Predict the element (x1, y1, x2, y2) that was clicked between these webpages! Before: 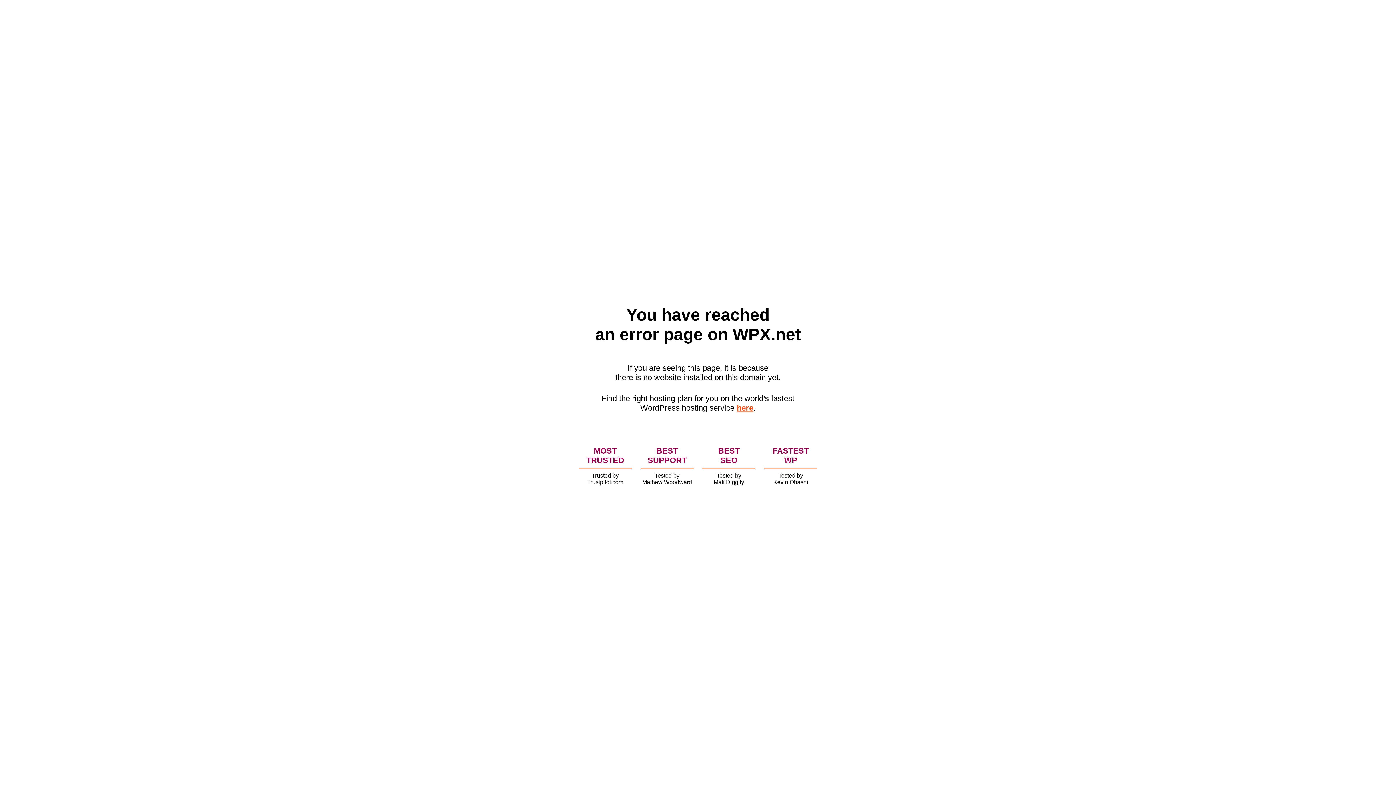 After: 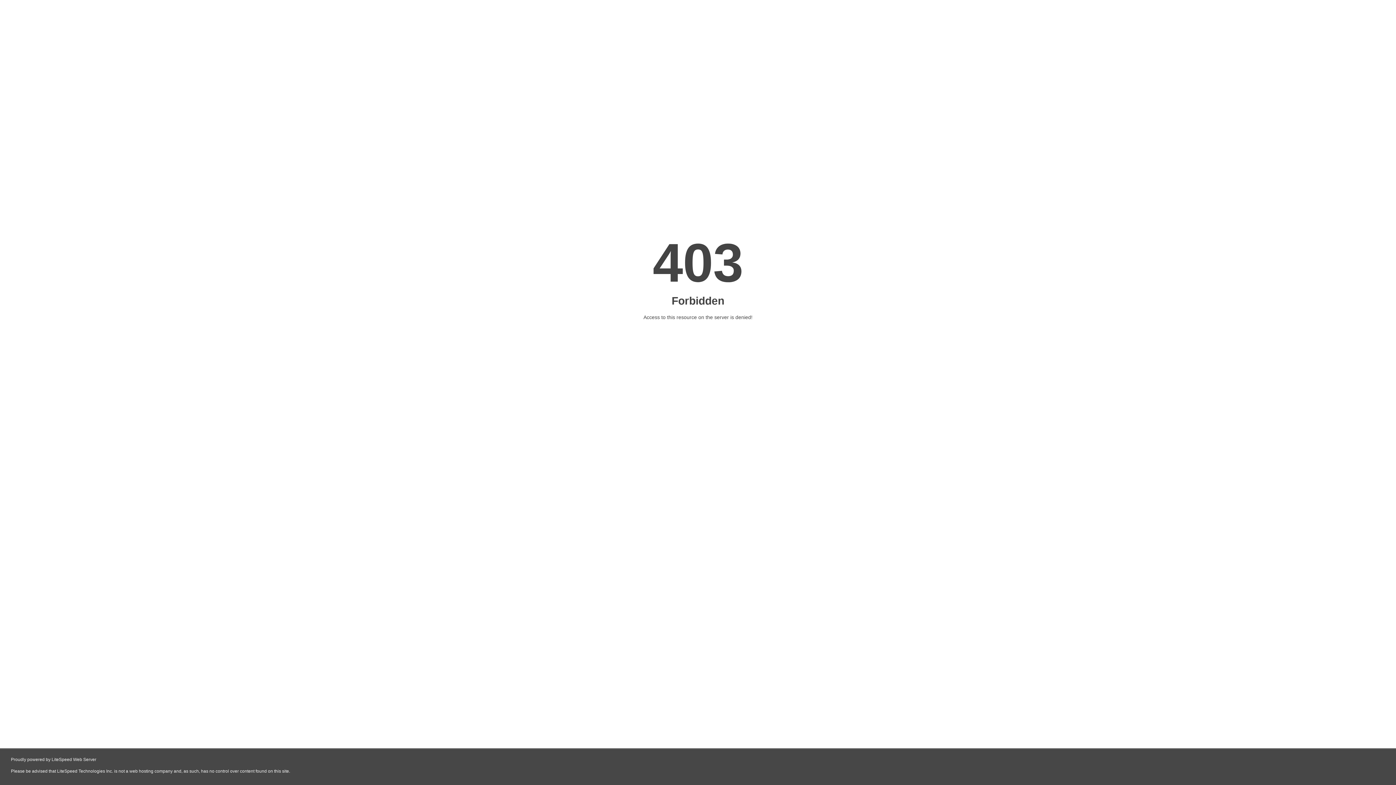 Action: label: here bbox: (736, 403, 753, 412)